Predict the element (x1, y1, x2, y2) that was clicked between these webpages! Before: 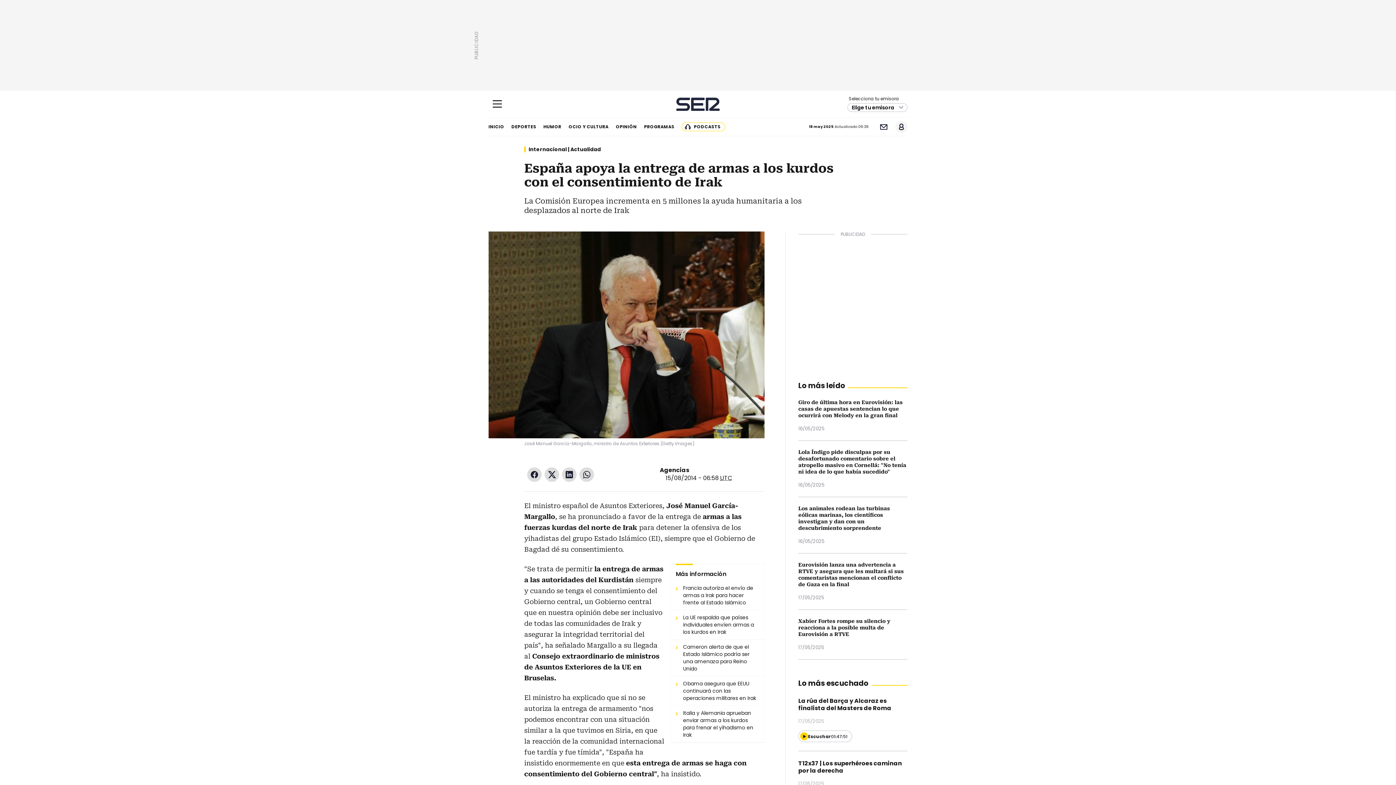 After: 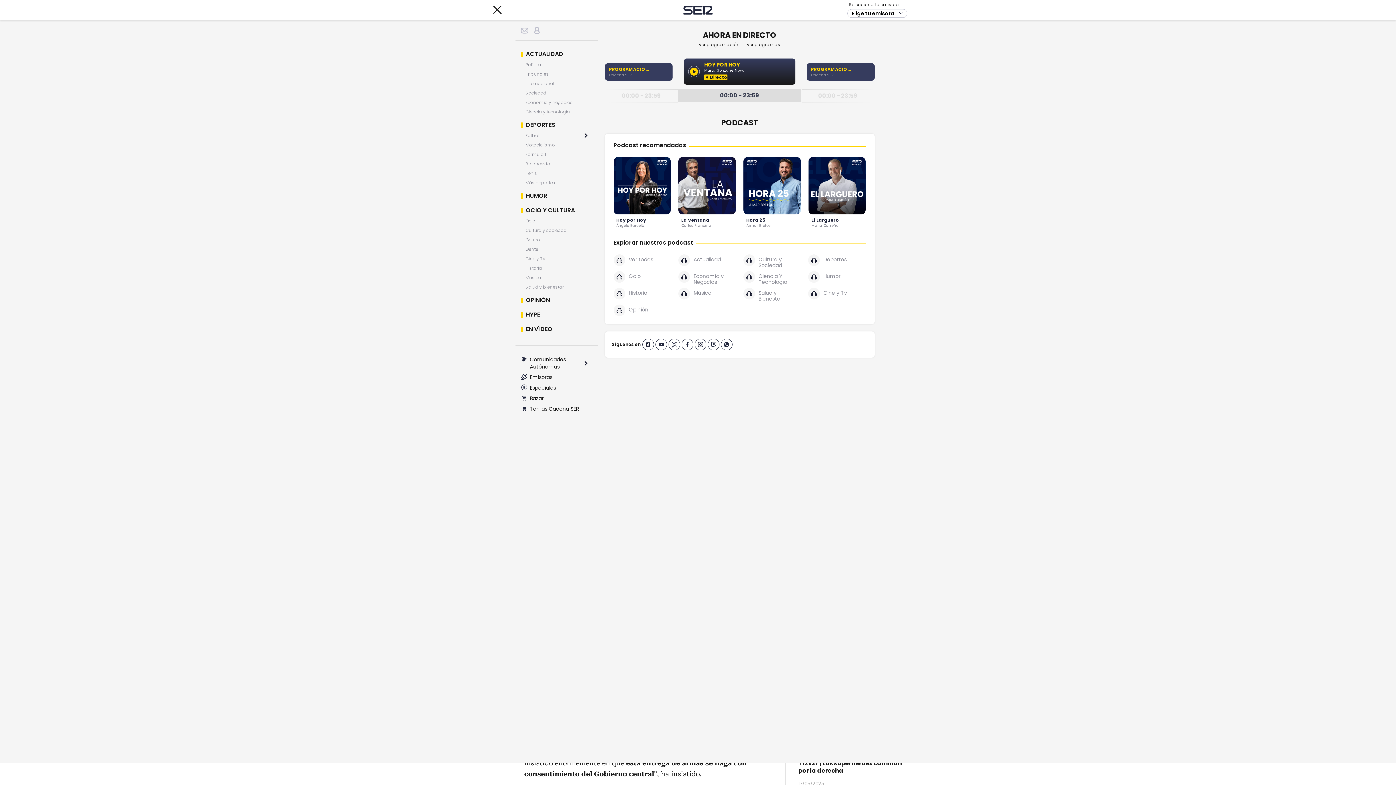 Action: bbox: (488, 93, 506, 114) label: Mostrar Menú